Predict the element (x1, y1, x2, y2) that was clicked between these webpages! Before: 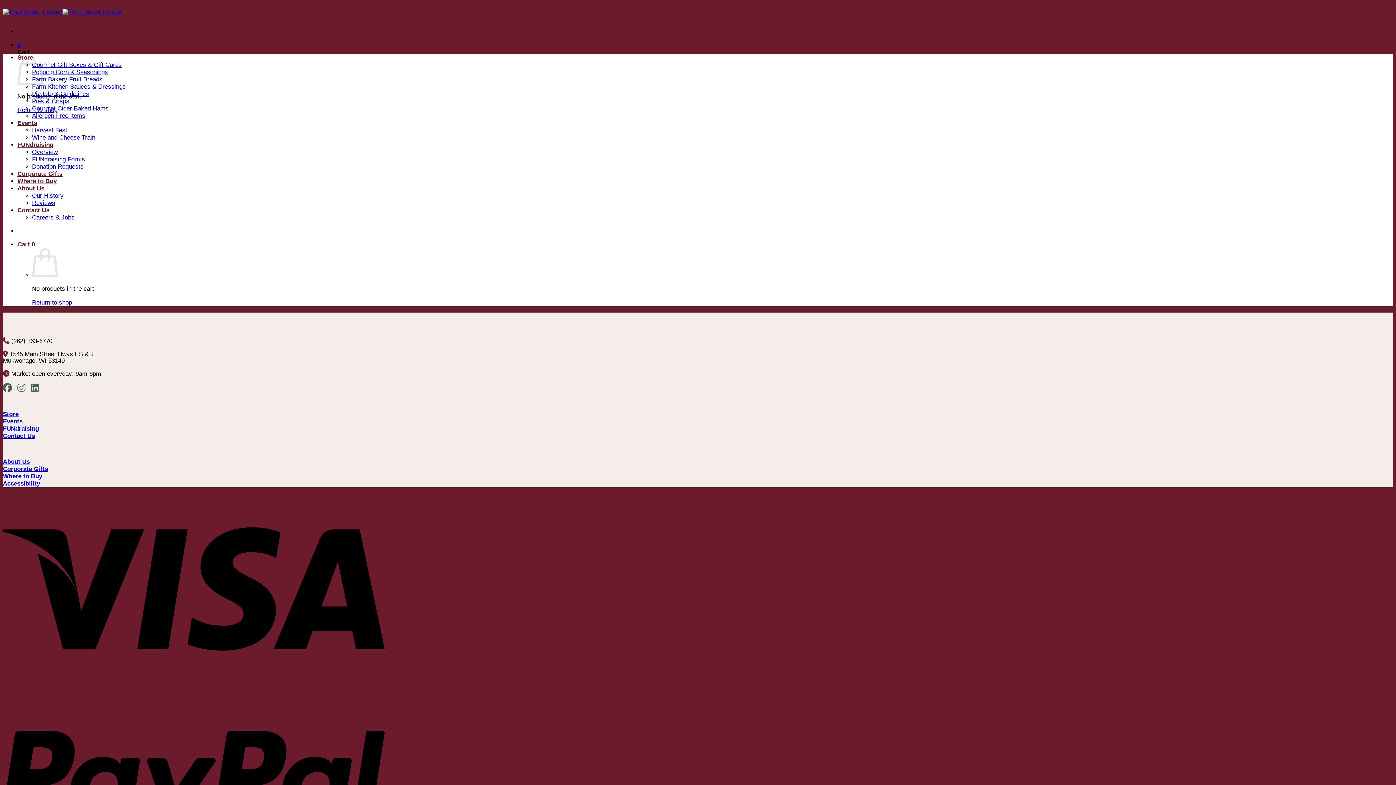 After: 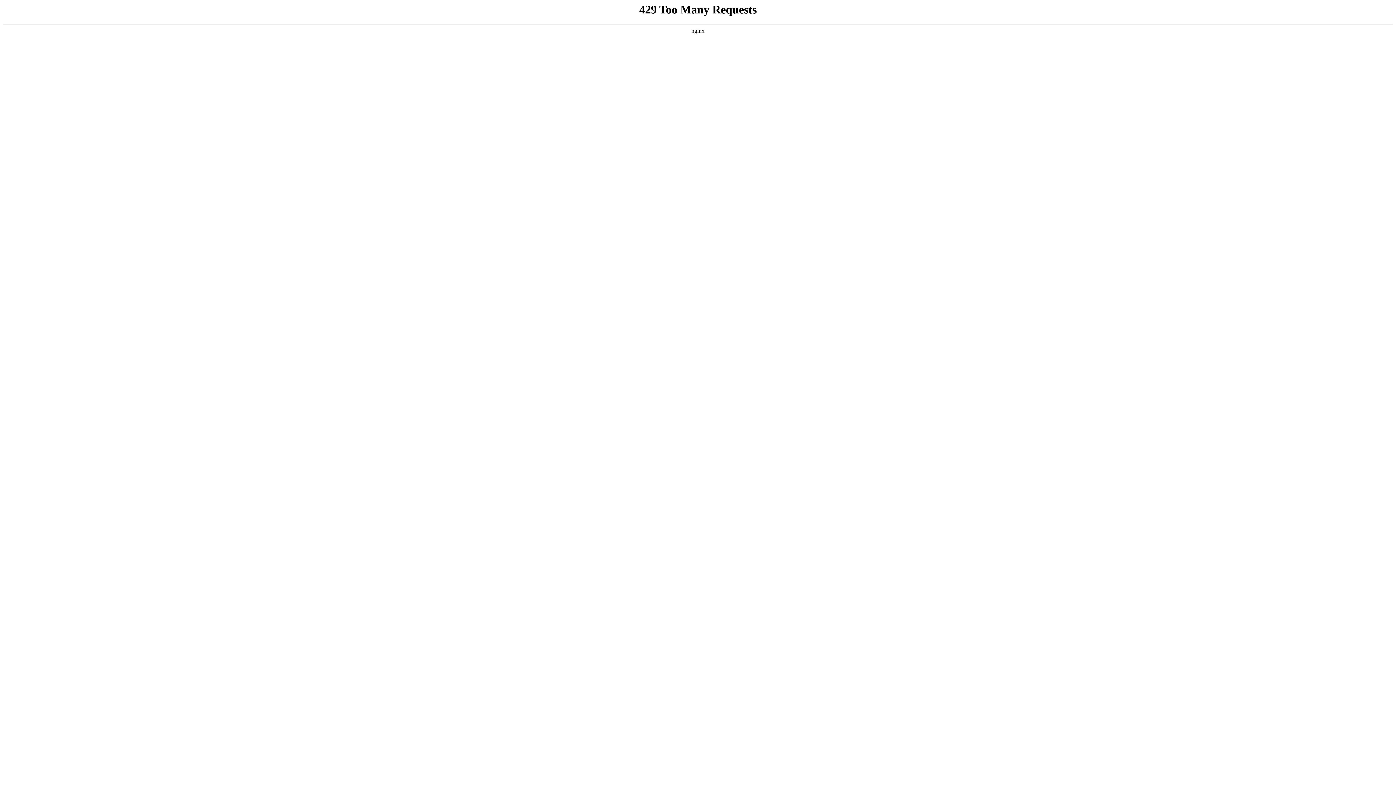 Action: bbox: (32, 112, 85, 119) label: Allergen Free Items